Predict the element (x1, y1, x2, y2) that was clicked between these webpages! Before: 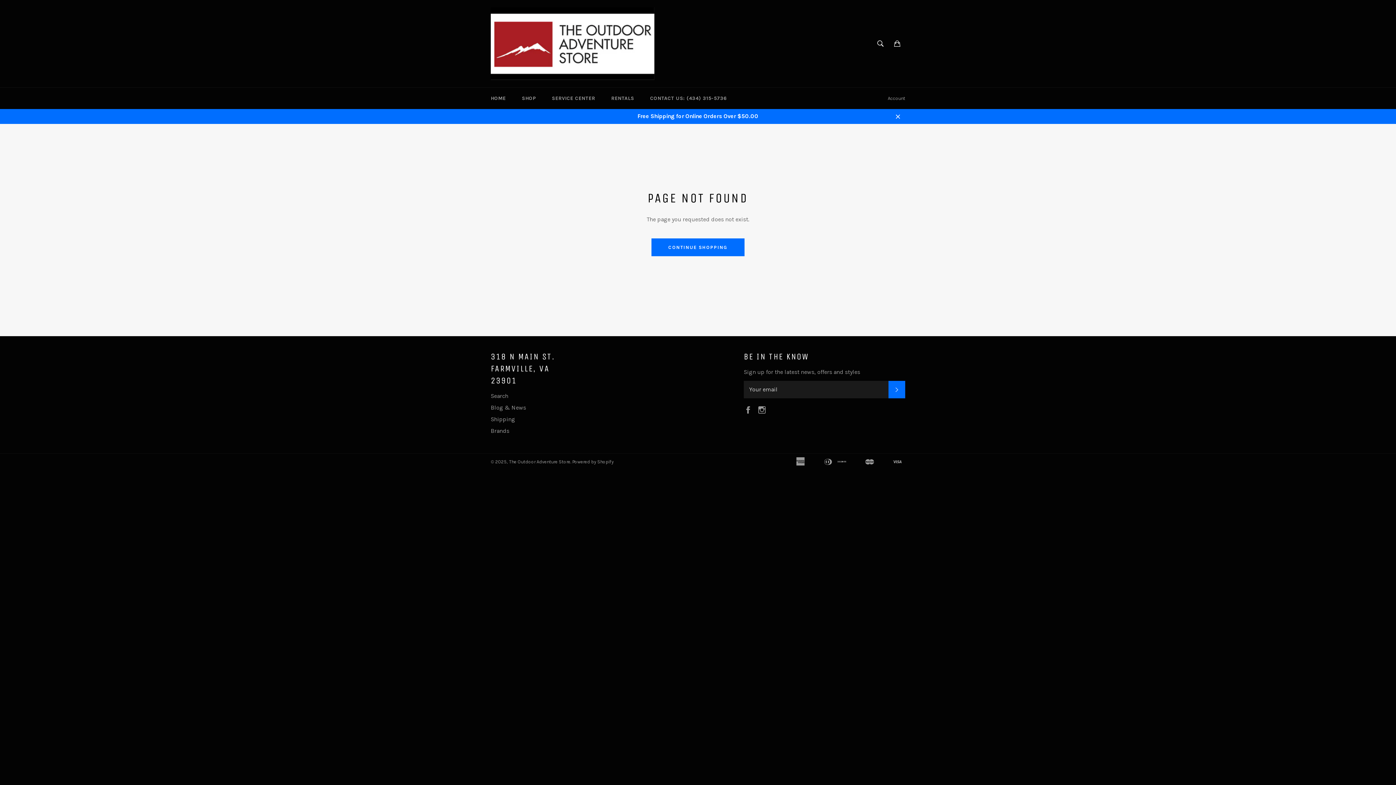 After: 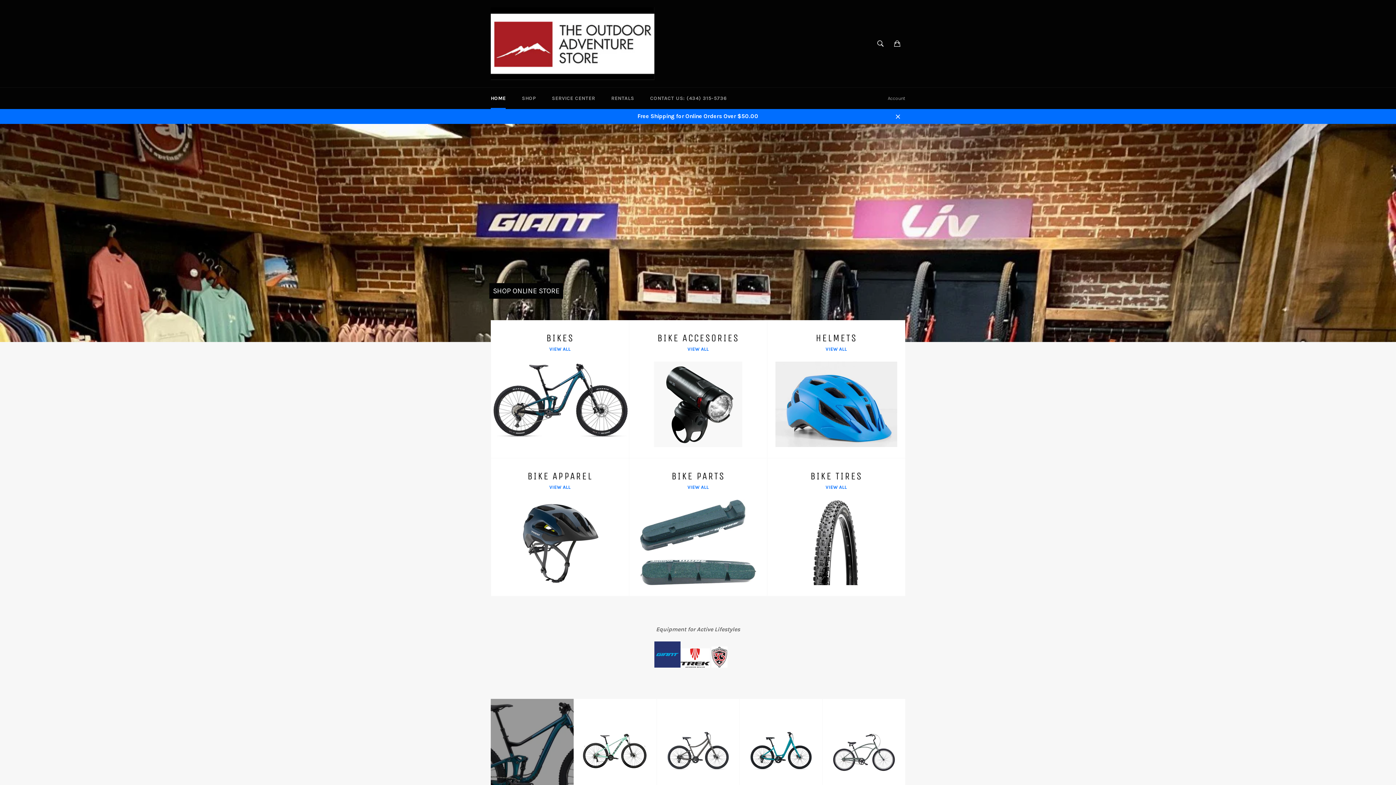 Action: bbox: (483, 87, 513, 109) label: HOME